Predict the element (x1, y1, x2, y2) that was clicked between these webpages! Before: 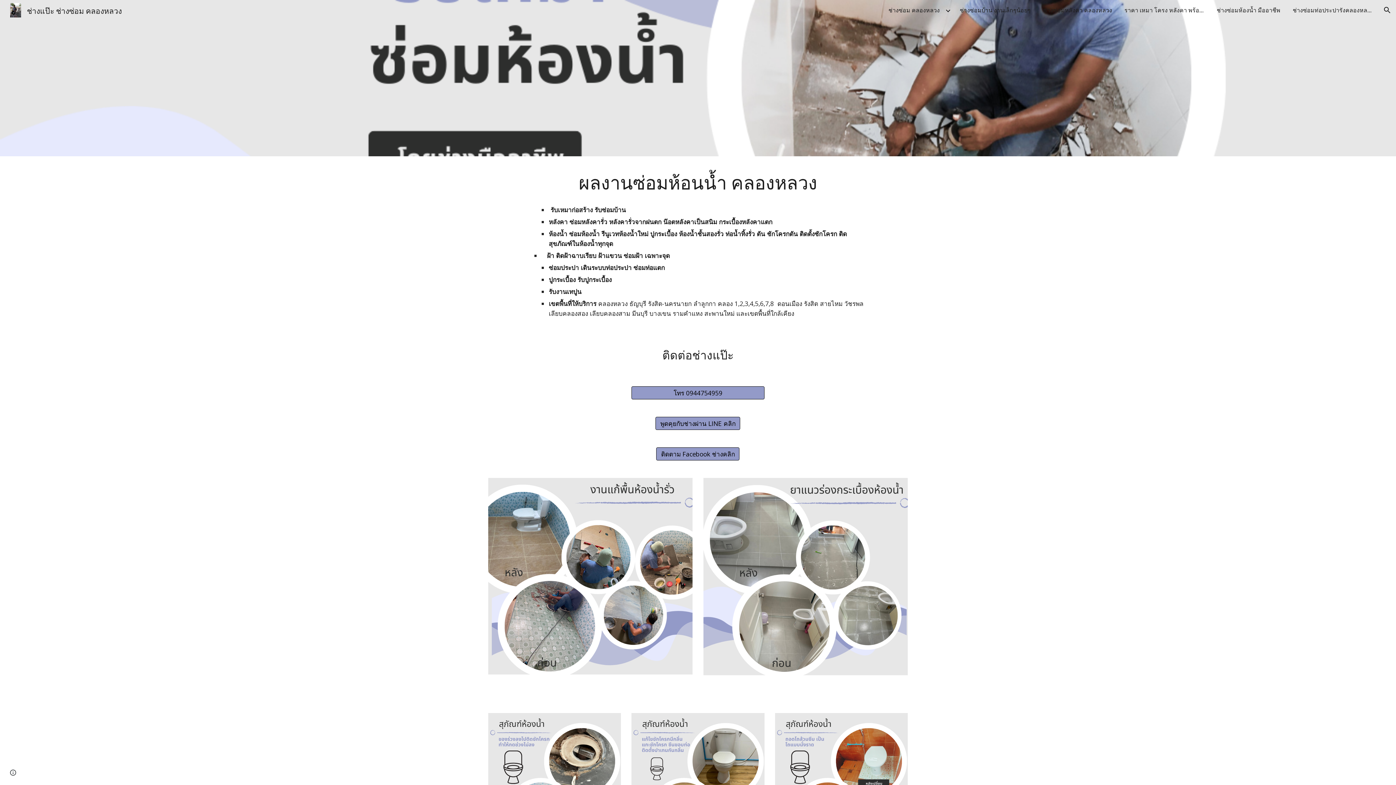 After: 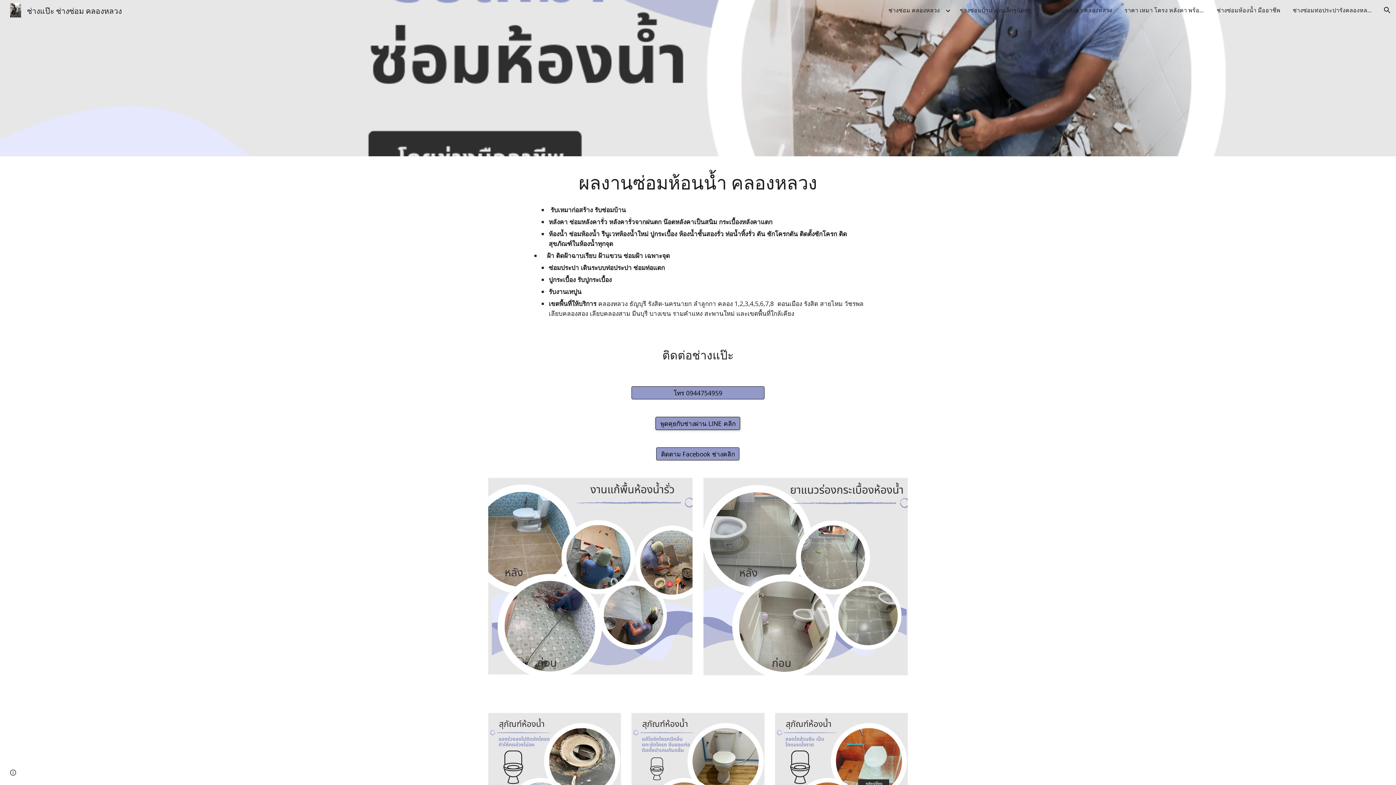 Action: bbox: (656, 413, 740, 433) label: พูดคุยกับช่างผ่าน LINE คลิก